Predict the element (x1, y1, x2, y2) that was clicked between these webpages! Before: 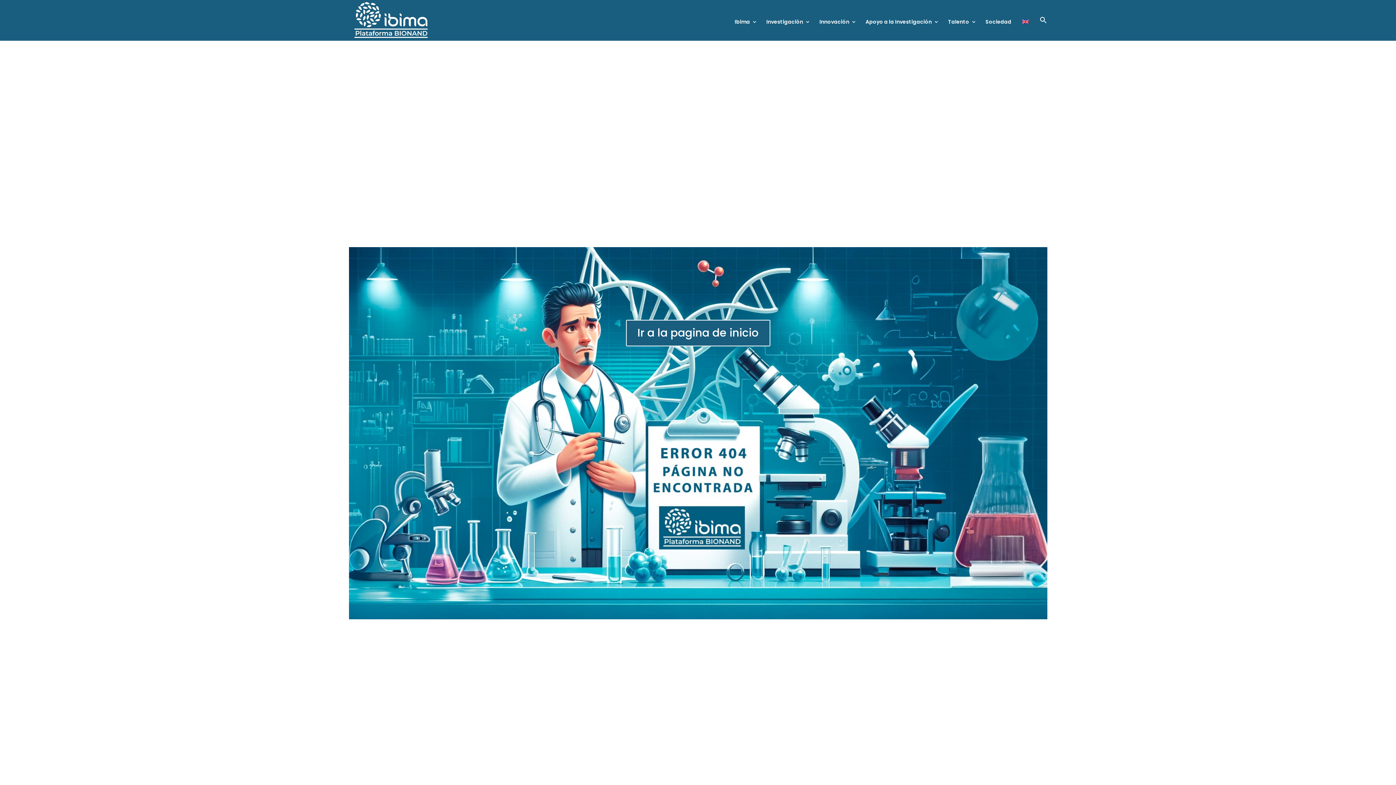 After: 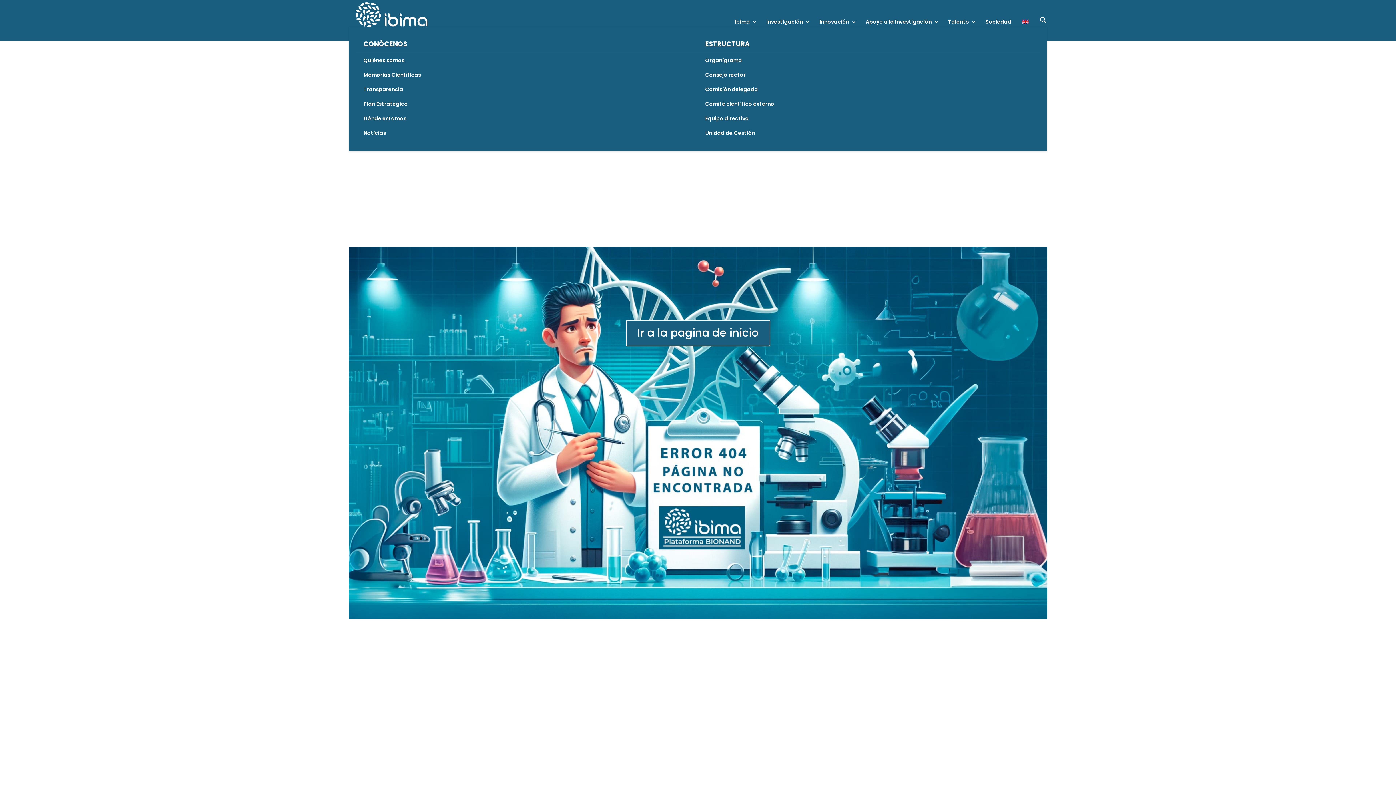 Action: label: Ibima bbox: (734, 19, 757, 40)